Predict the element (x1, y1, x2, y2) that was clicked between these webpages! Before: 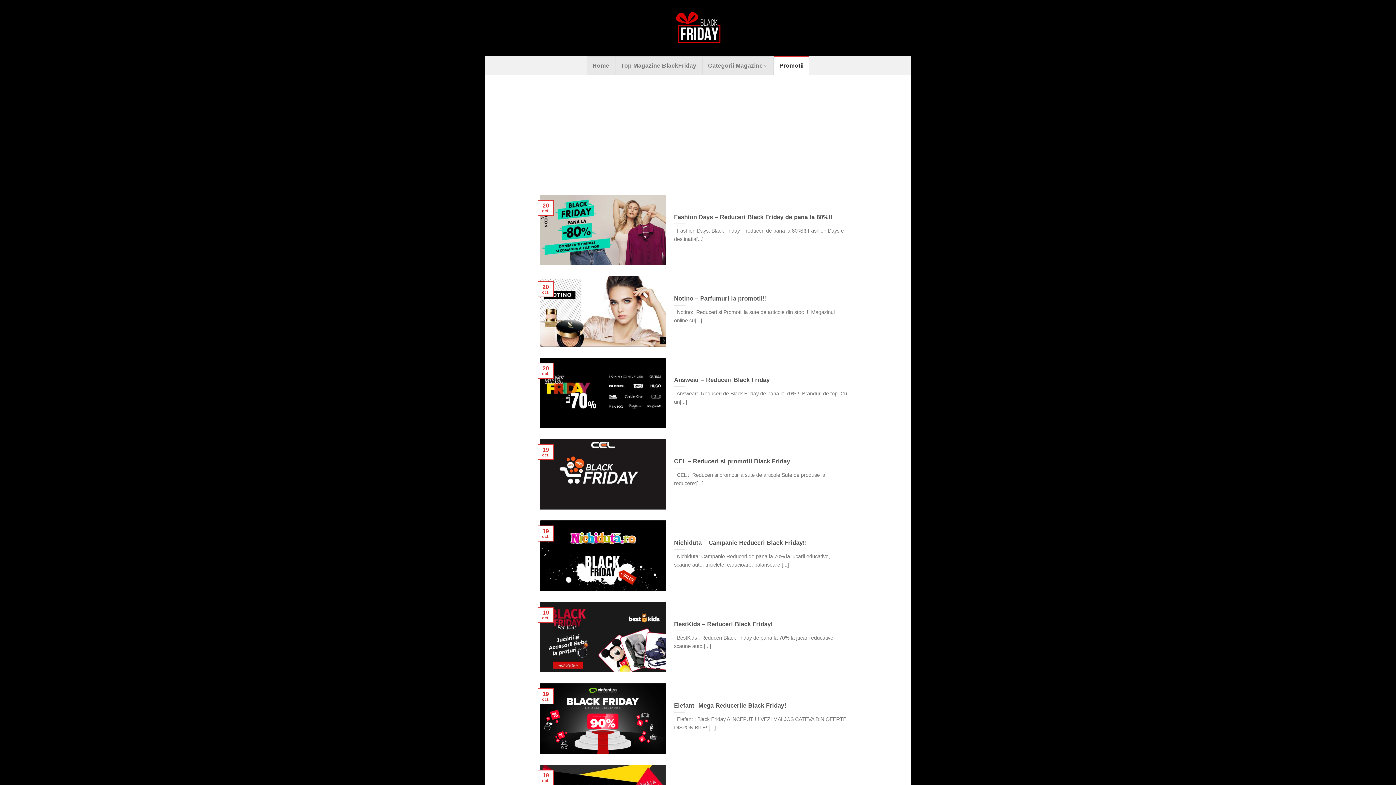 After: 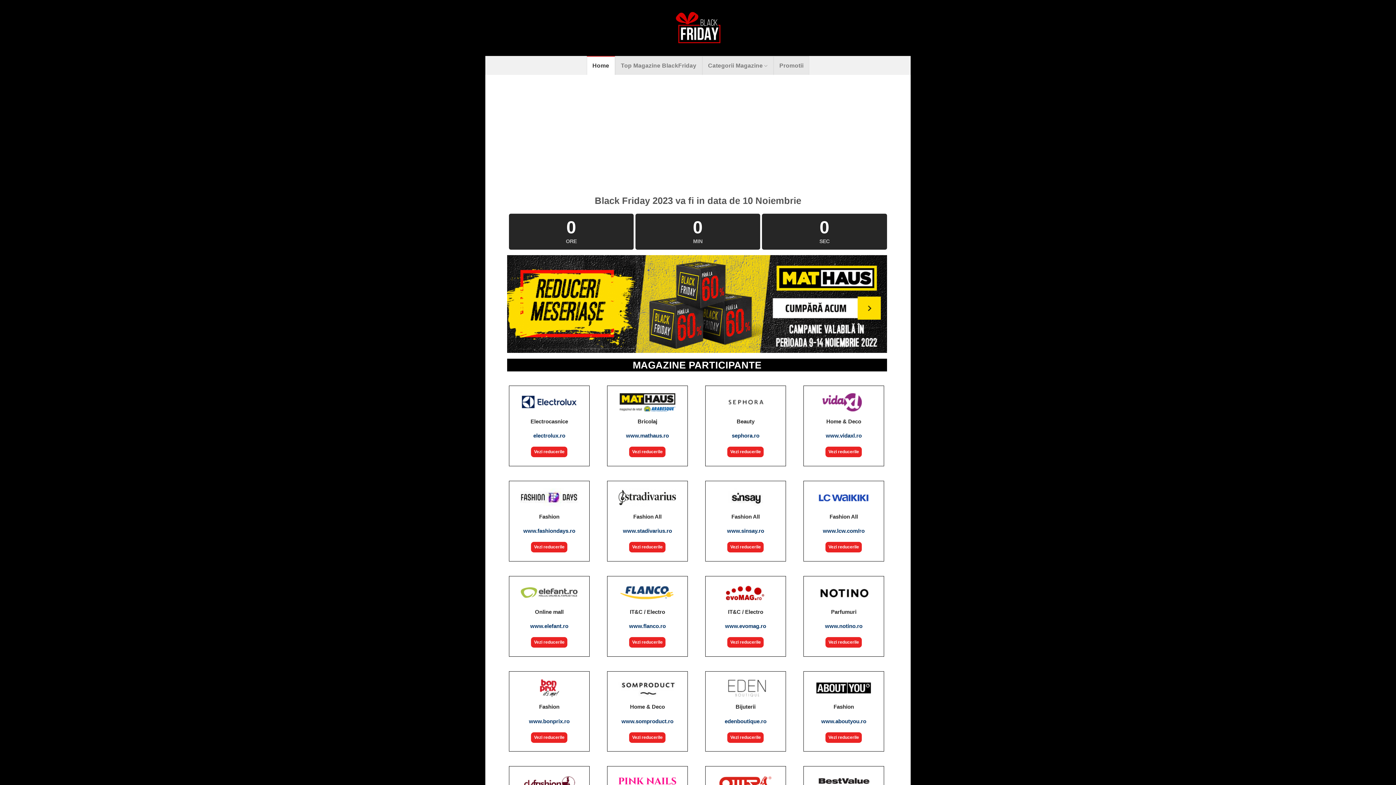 Action: bbox: (673, 10, 723, 45)